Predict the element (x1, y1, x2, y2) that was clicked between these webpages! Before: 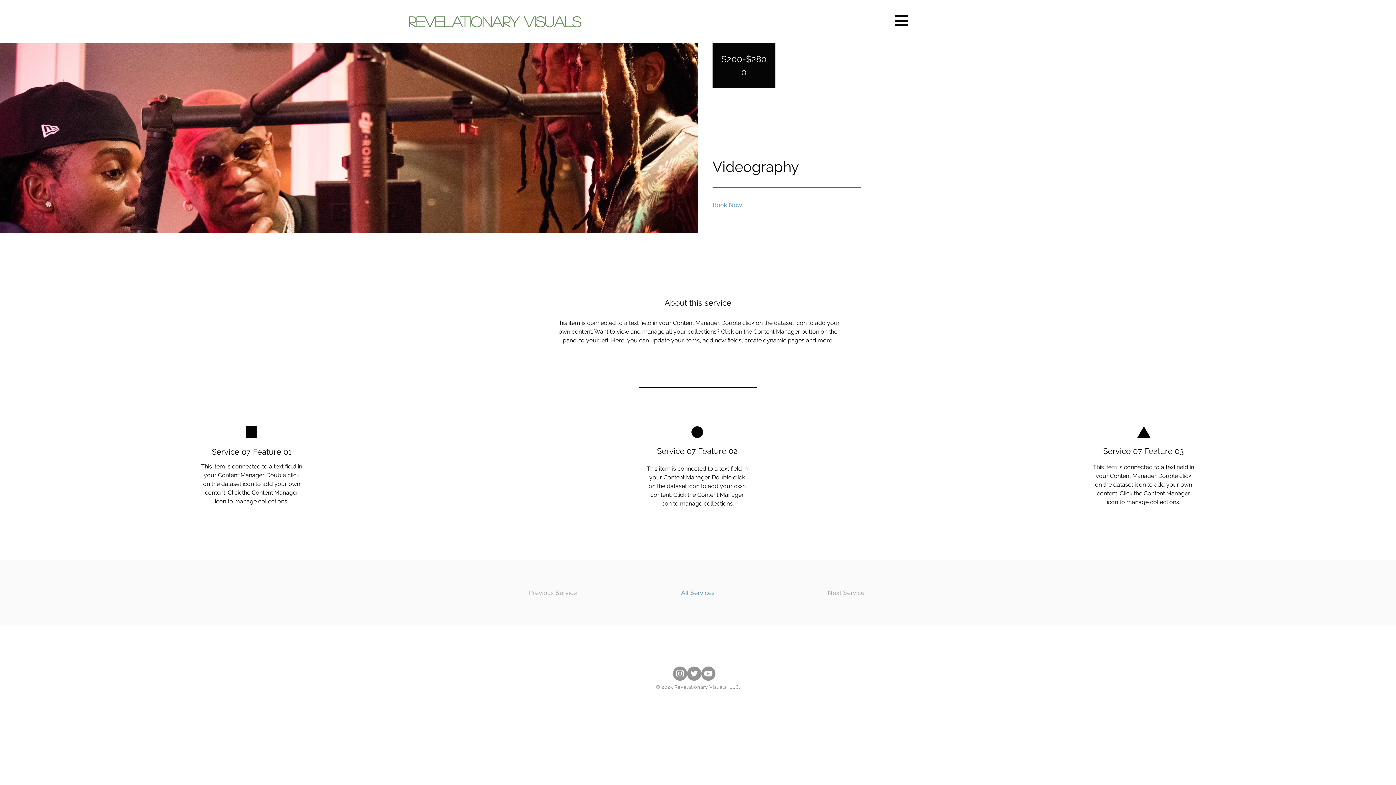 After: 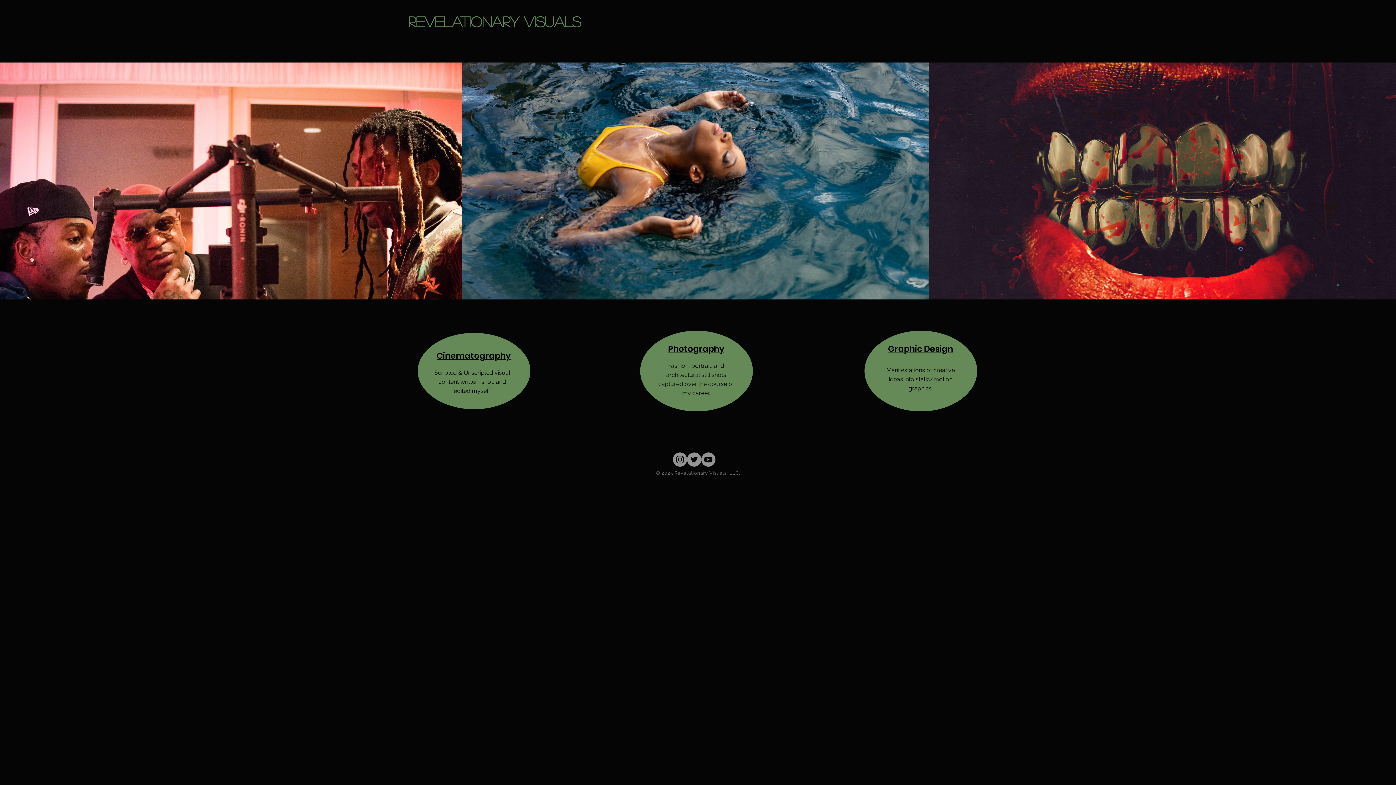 Action: label: REVELATIONARY VISUALS bbox: (408, 11, 598, 31)